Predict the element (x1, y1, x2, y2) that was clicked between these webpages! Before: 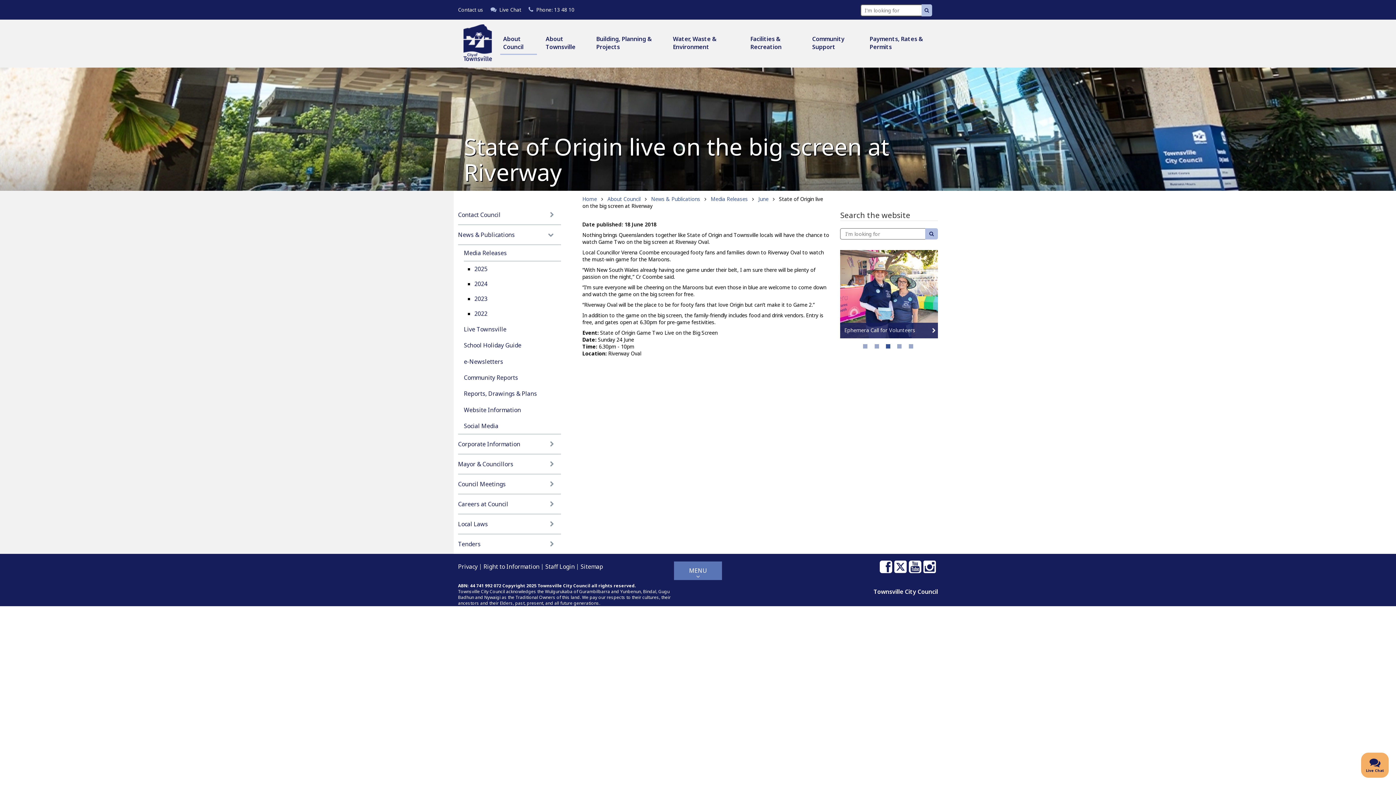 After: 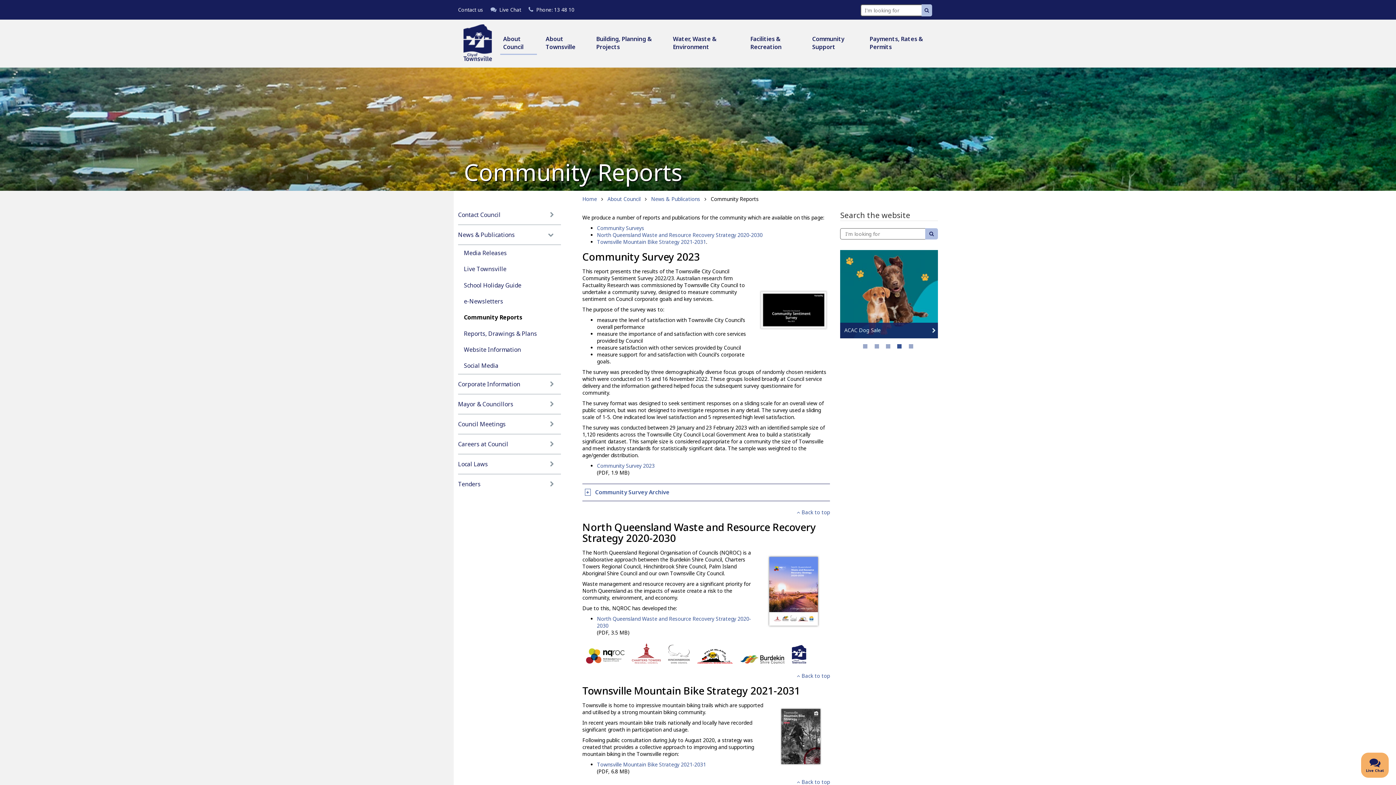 Action: bbox: (464, 369, 561, 385) label: Community Reports